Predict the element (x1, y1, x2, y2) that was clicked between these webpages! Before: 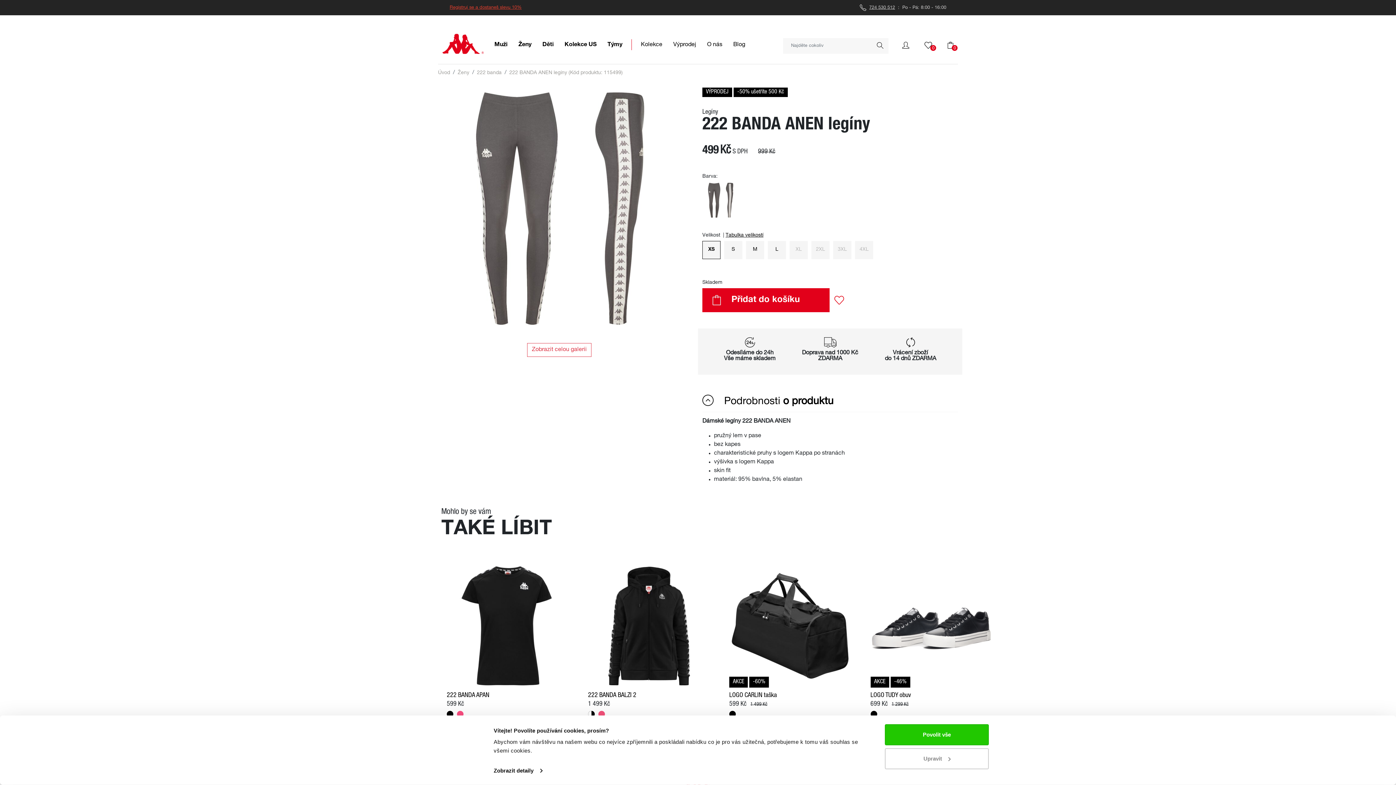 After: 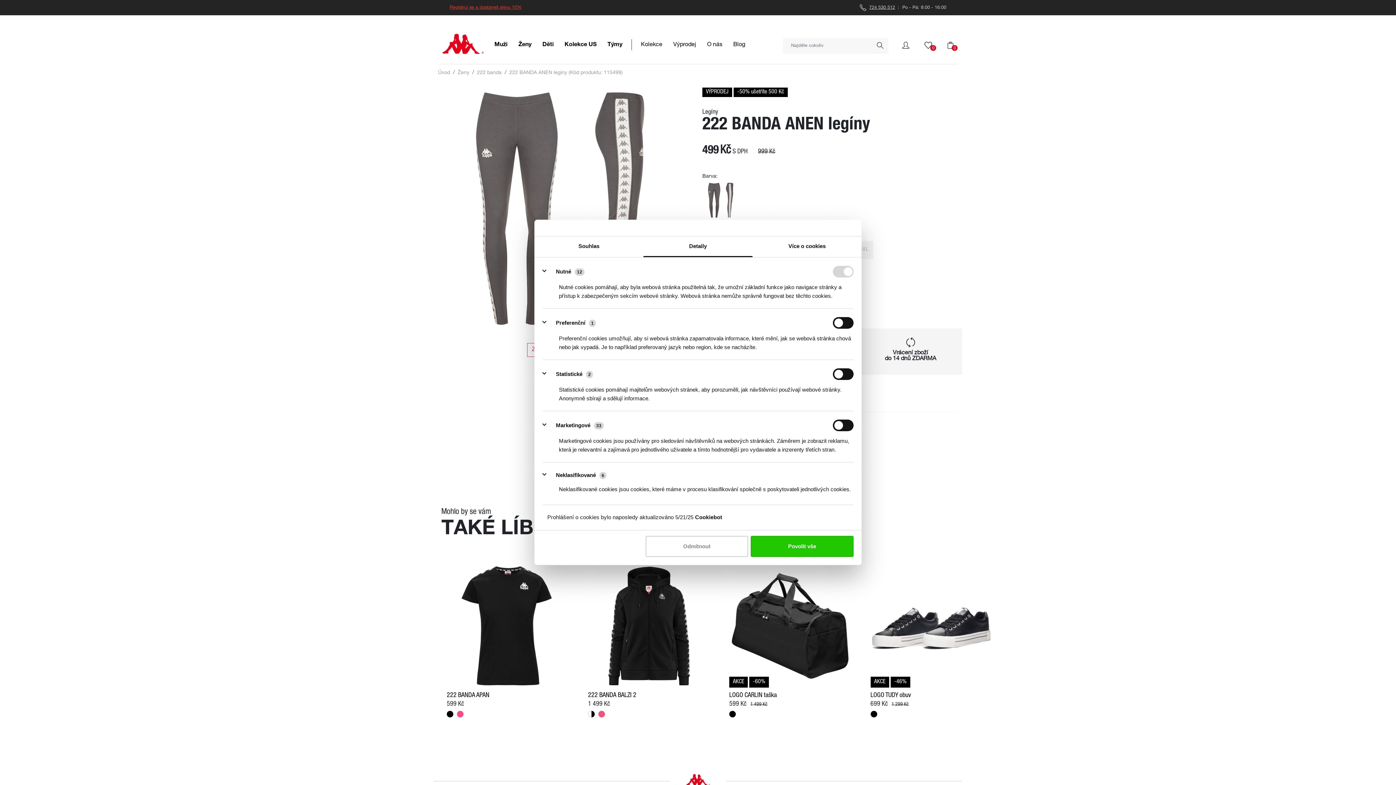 Action: bbox: (493, 765, 542, 776) label: Zobrazit detaily